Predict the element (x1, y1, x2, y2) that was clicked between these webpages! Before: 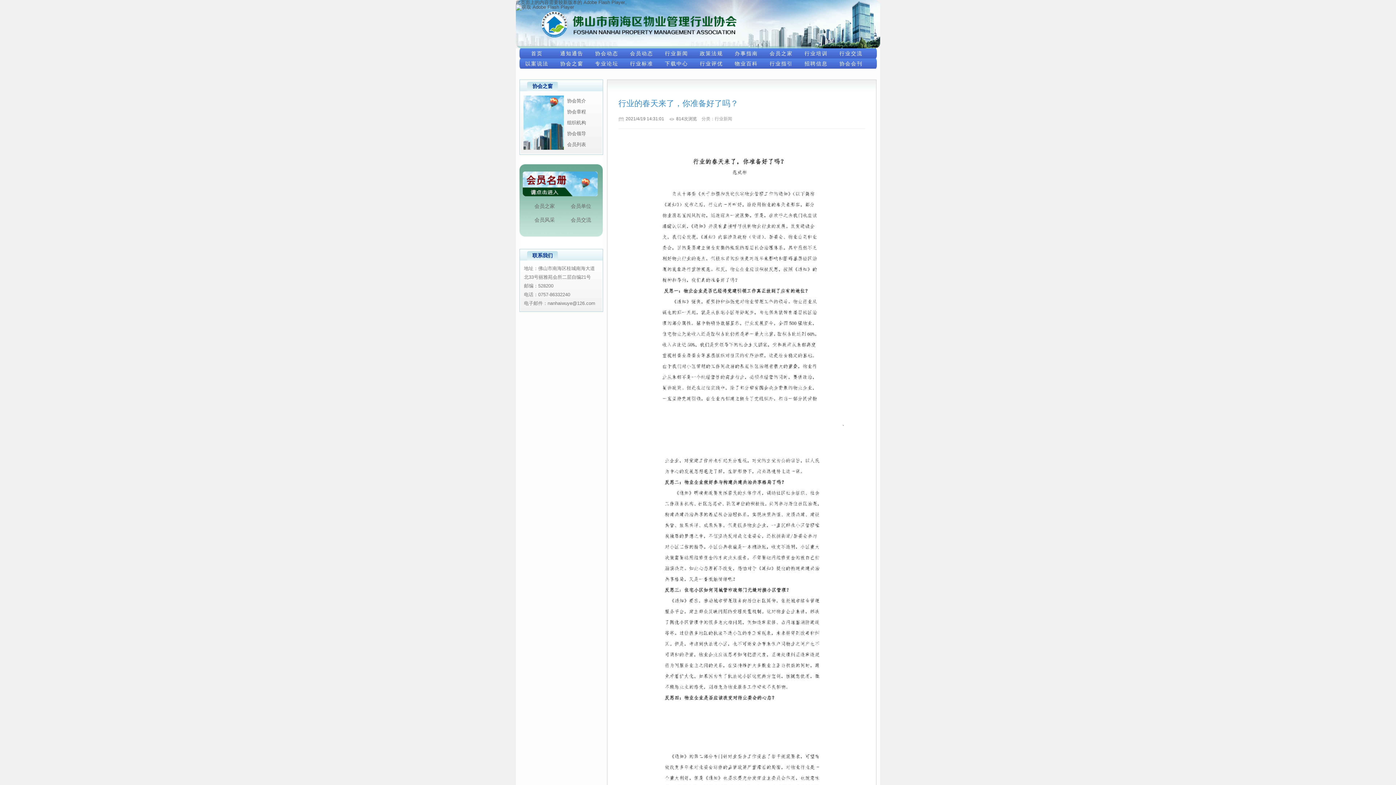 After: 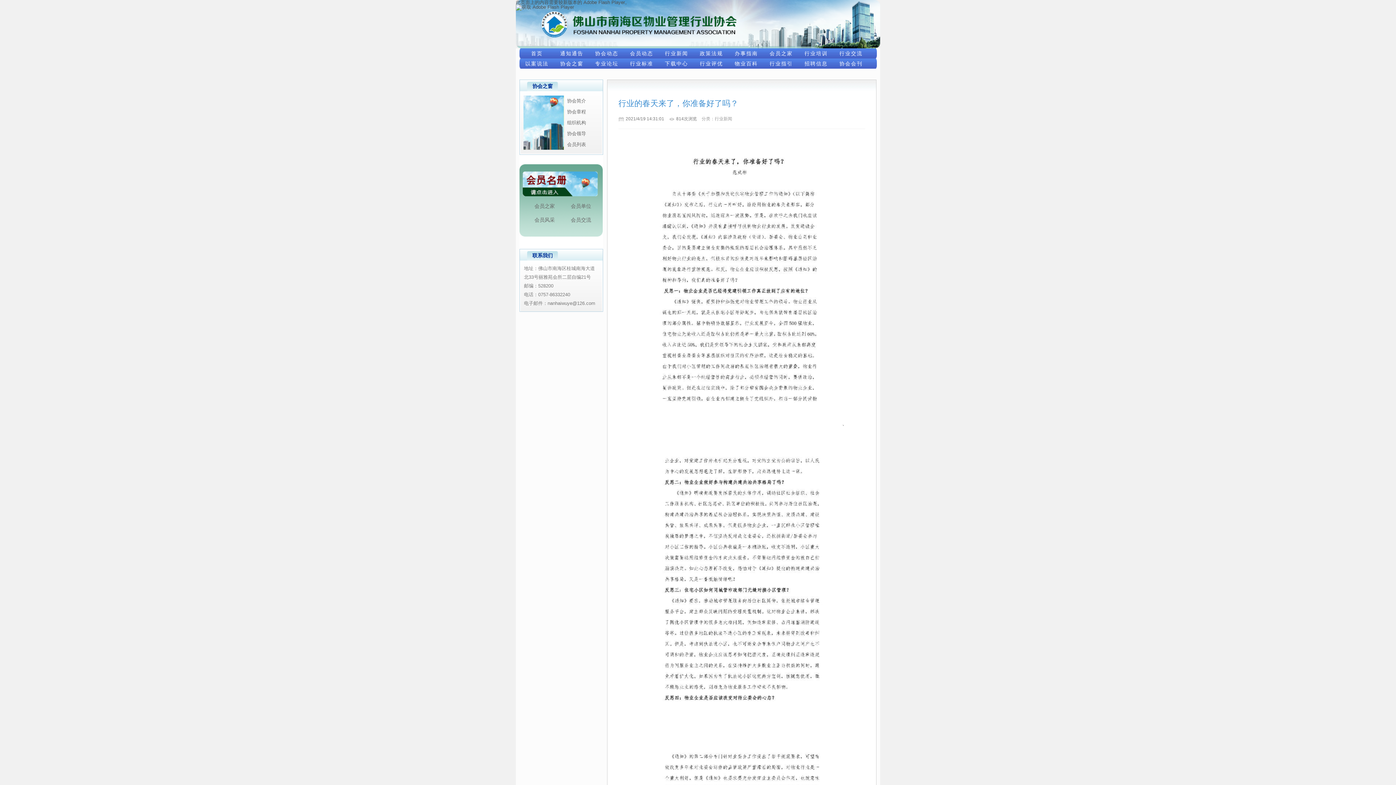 Action: label: 招聘信息 bbox: (798, 58, 833, 68)